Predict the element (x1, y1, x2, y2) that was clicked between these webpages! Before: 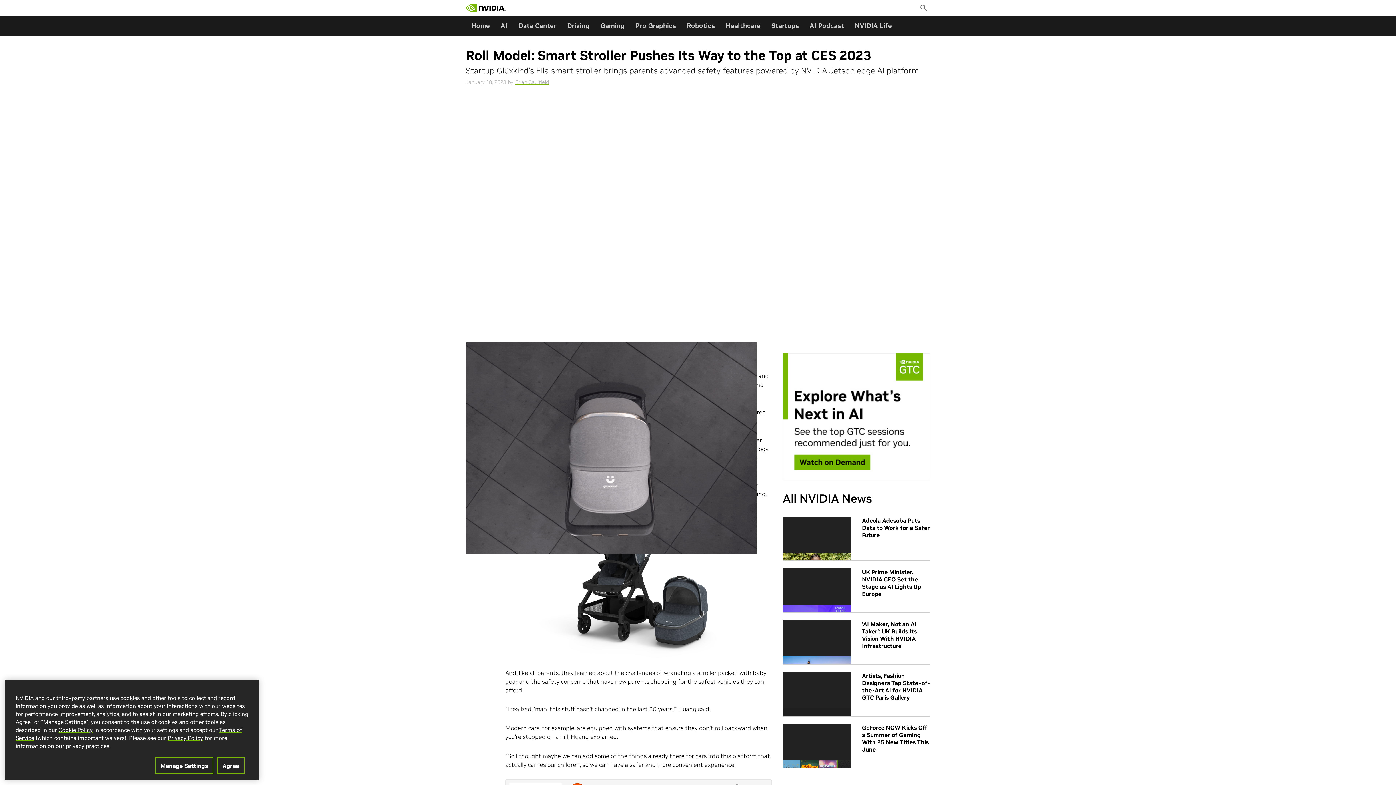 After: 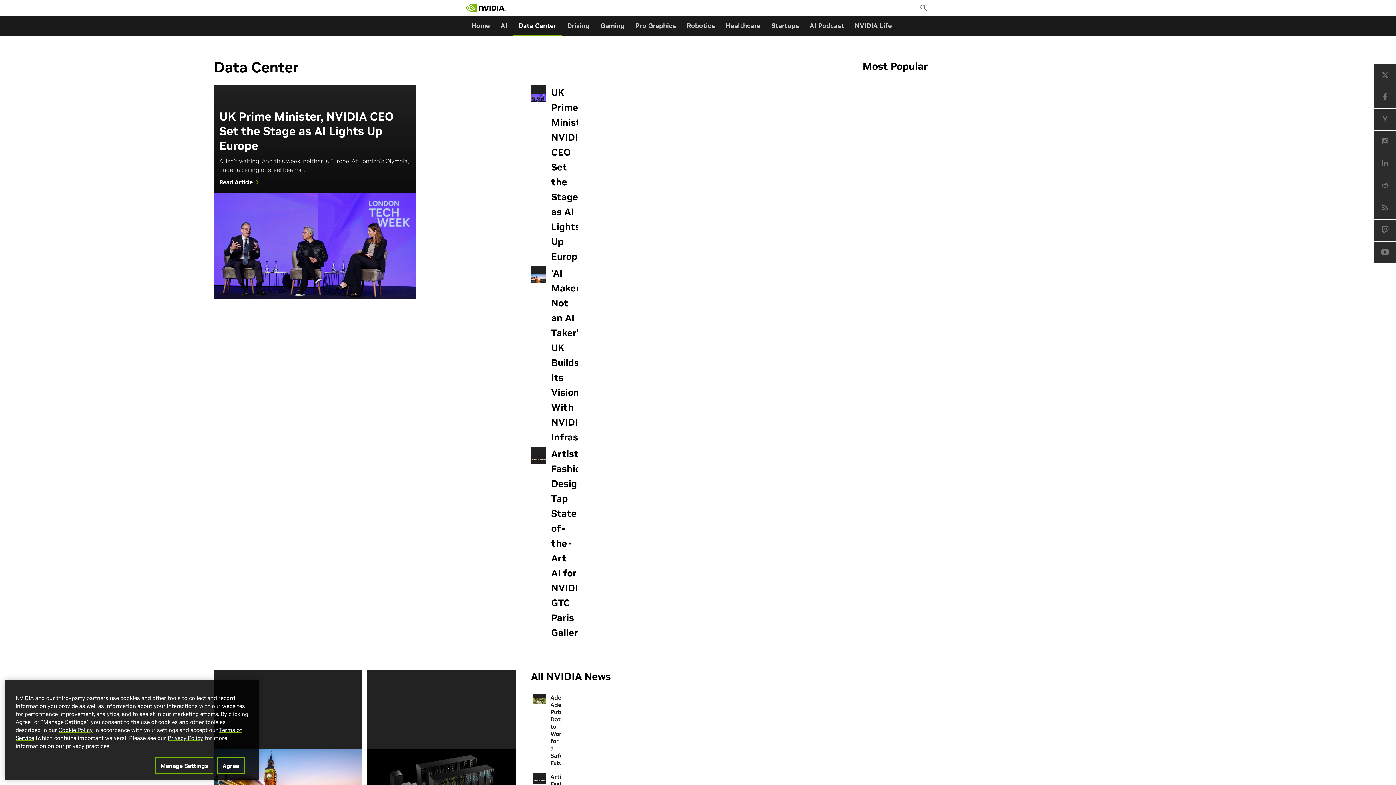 Action: label: Data Center bbox: (513, 16, 561, 36)